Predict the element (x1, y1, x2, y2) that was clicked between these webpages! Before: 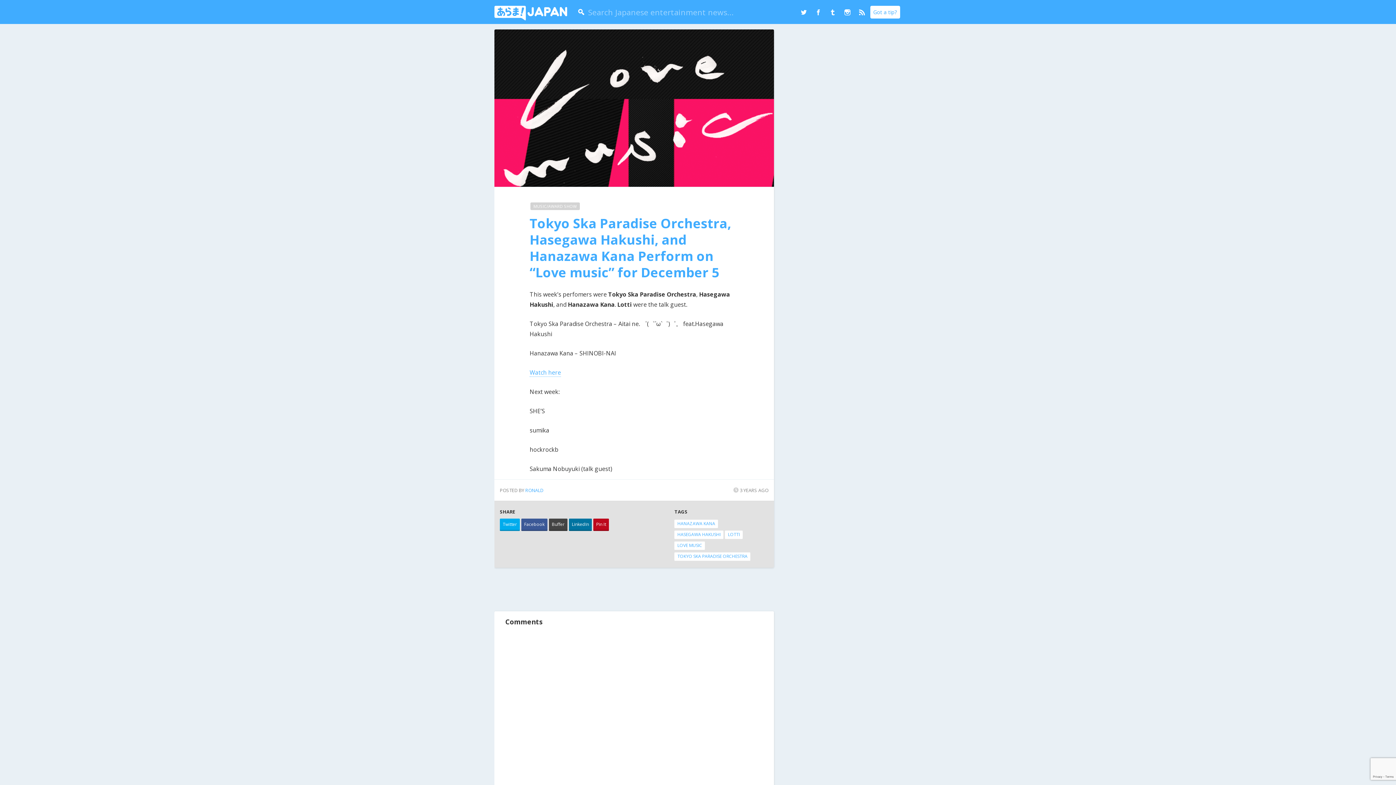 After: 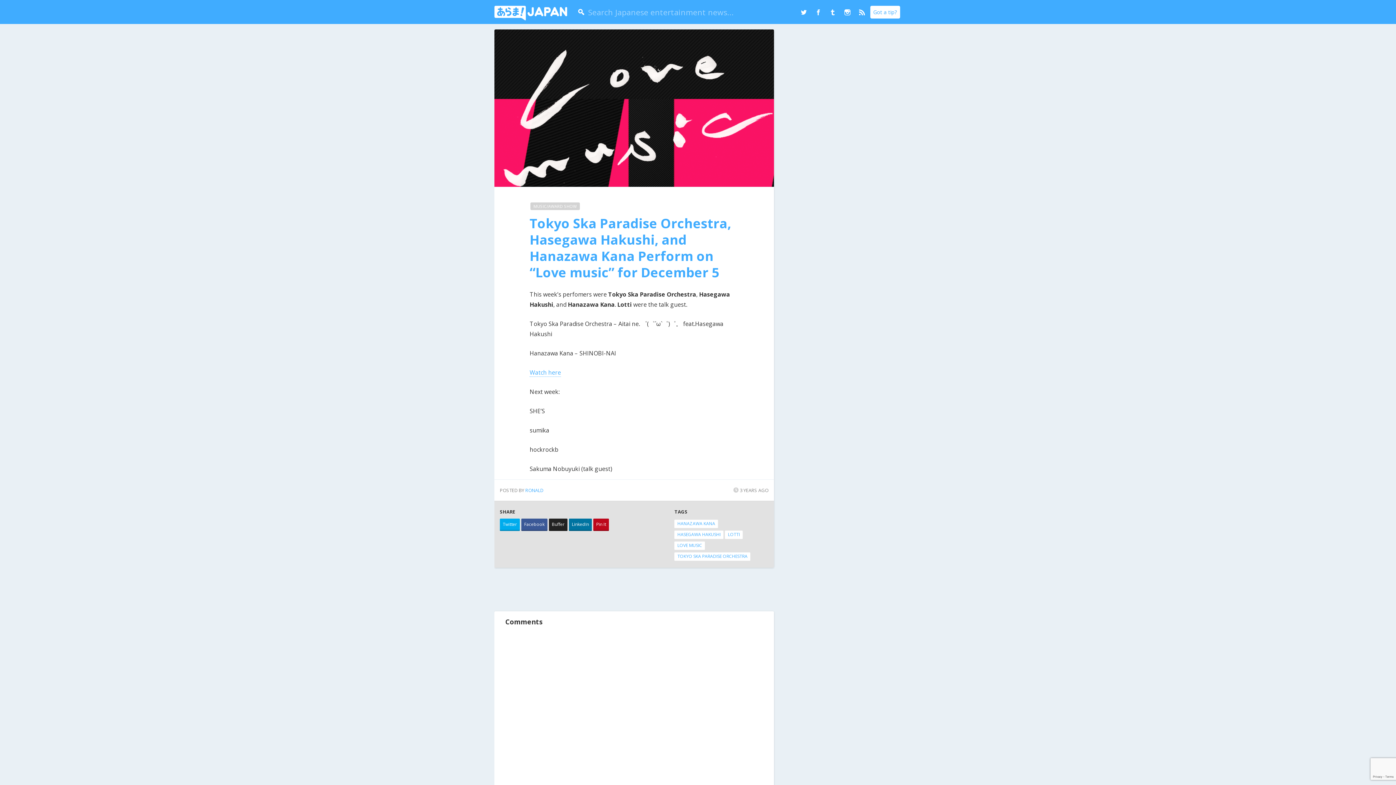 Action: bbox: (549, 518, 567, 531) label: Buffer